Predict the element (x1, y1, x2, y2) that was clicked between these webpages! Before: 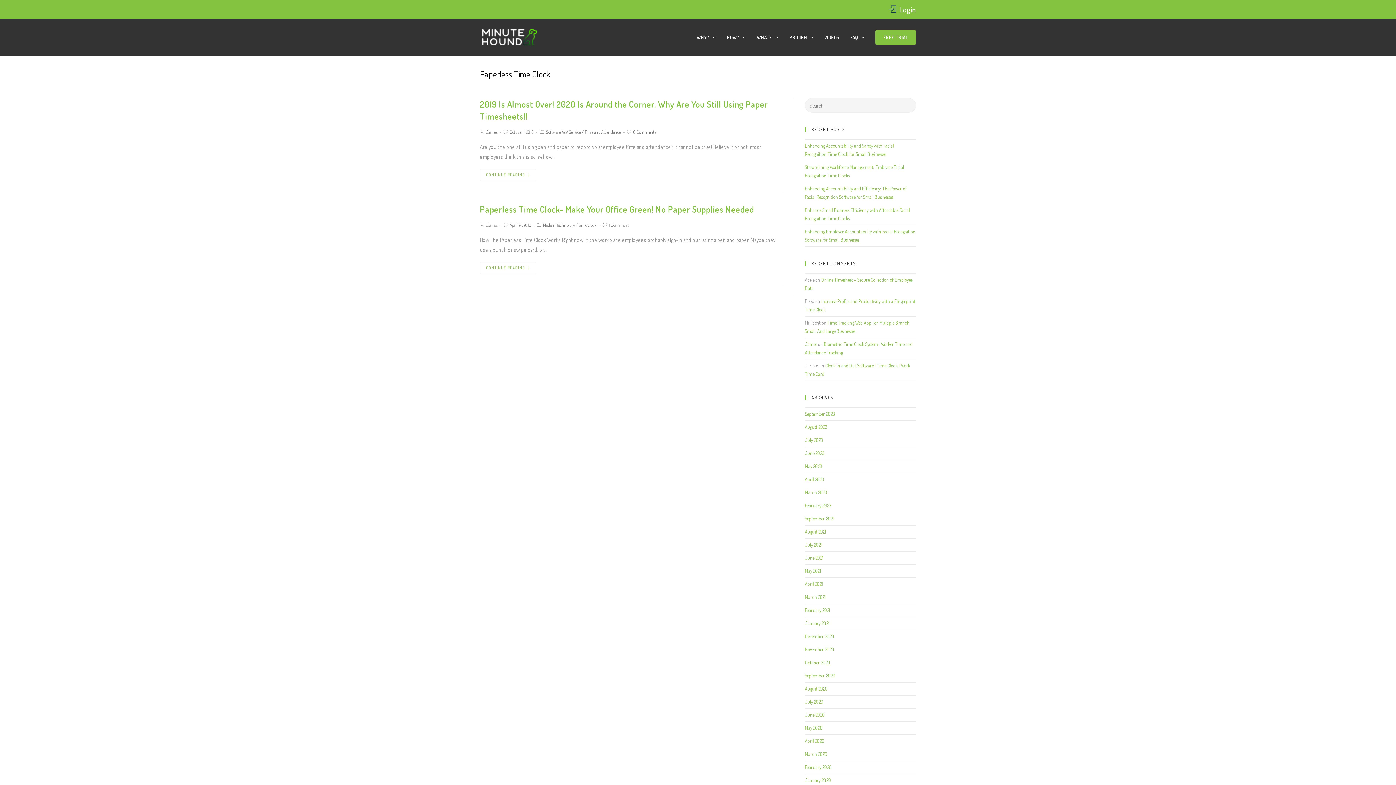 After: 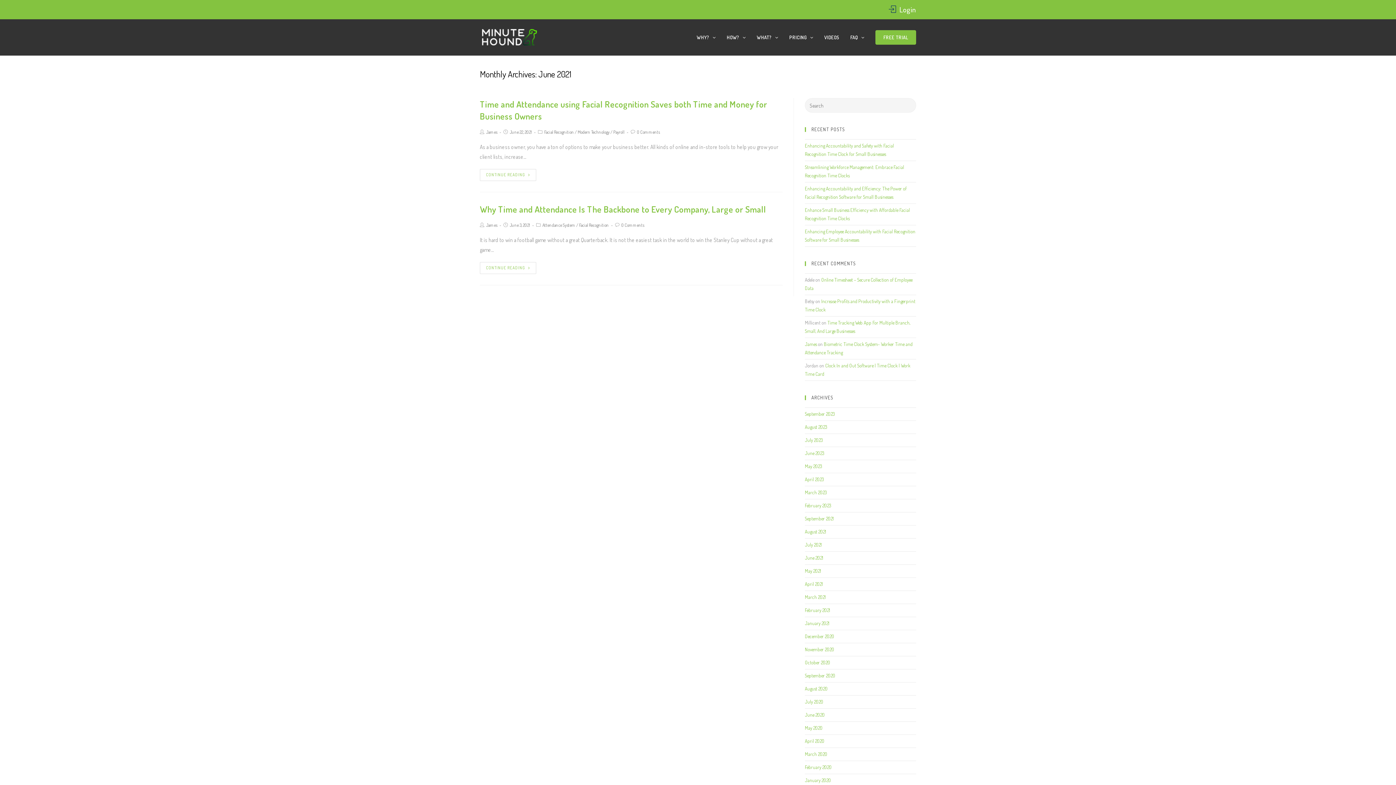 Action: label: June 2021 bbox: (805, 555, 823, 561)